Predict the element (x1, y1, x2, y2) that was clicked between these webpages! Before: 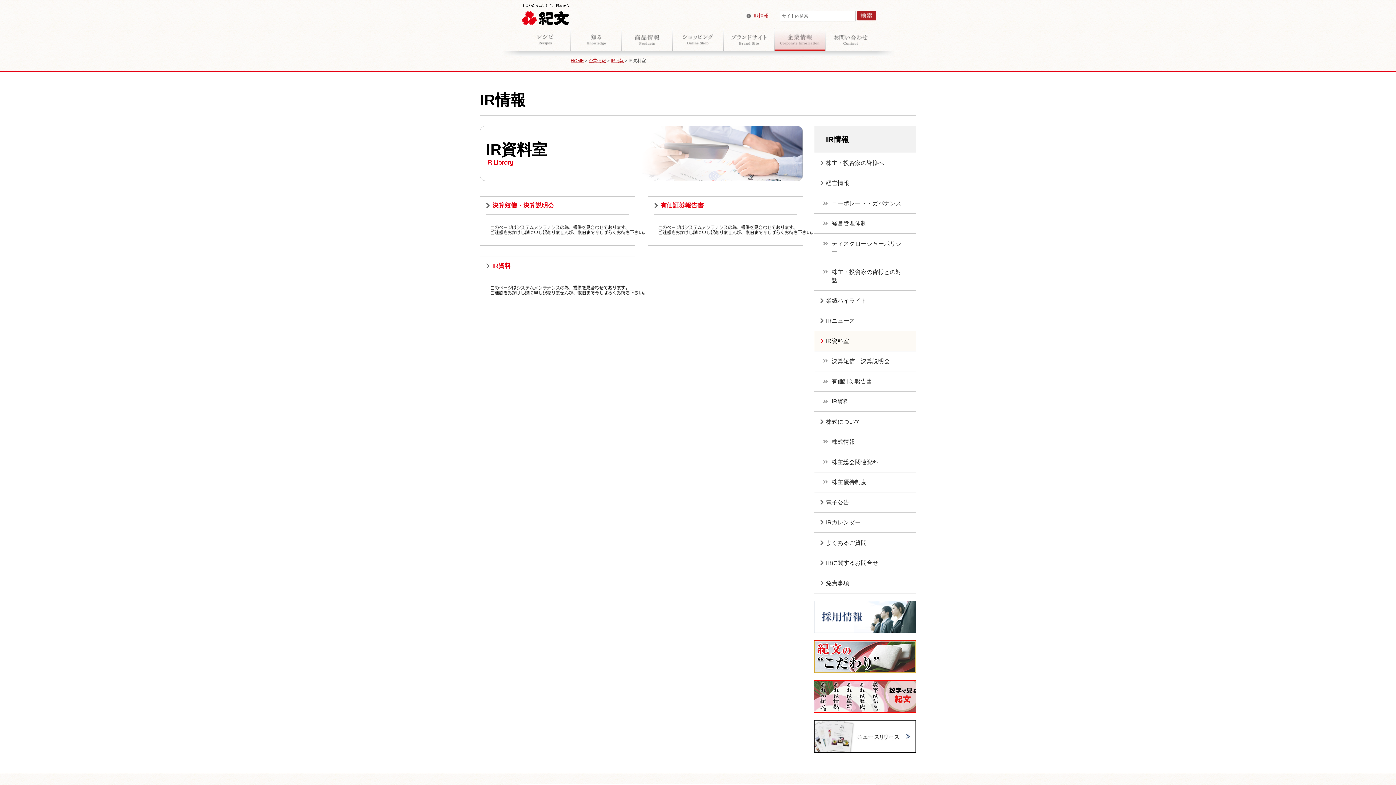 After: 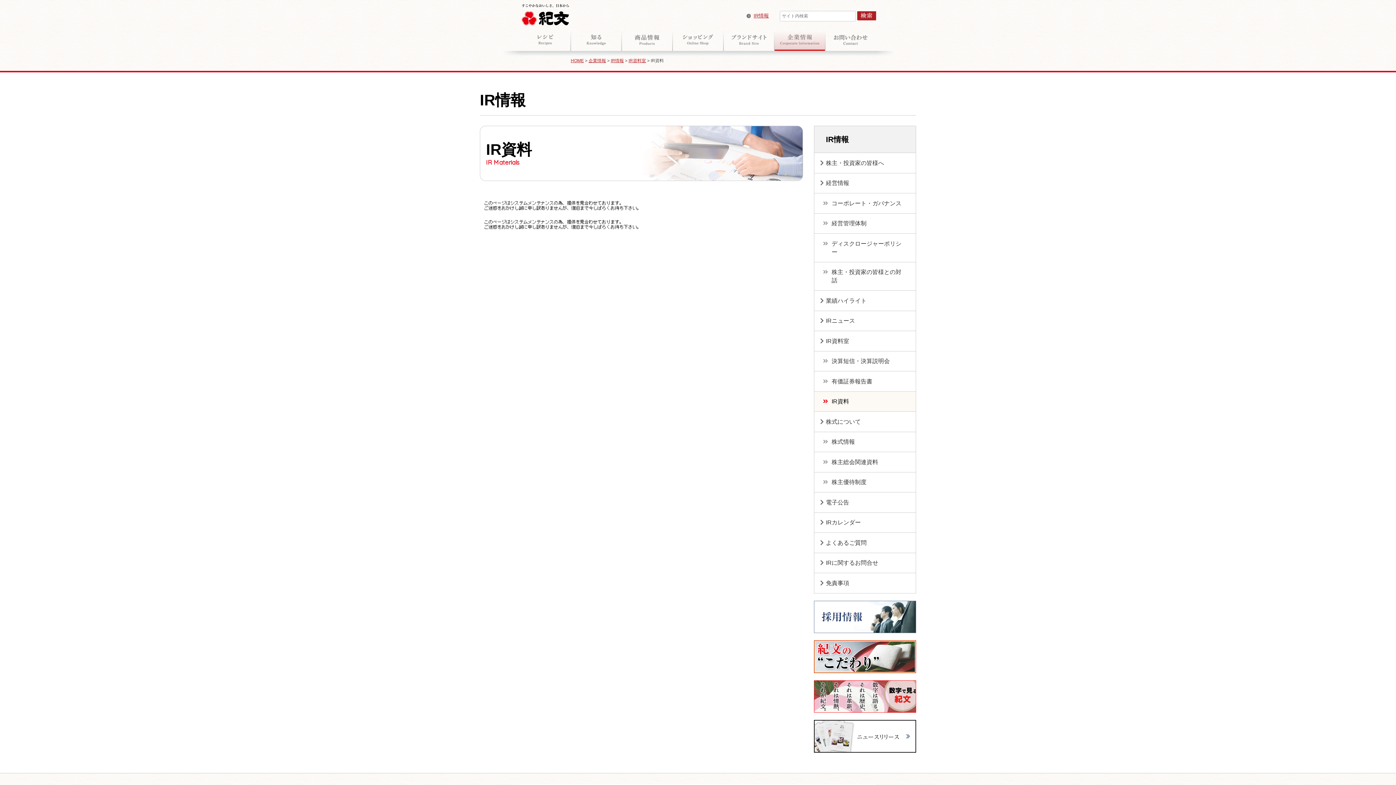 Action: bbox: (486, 262, 510, 269) label: IR資料